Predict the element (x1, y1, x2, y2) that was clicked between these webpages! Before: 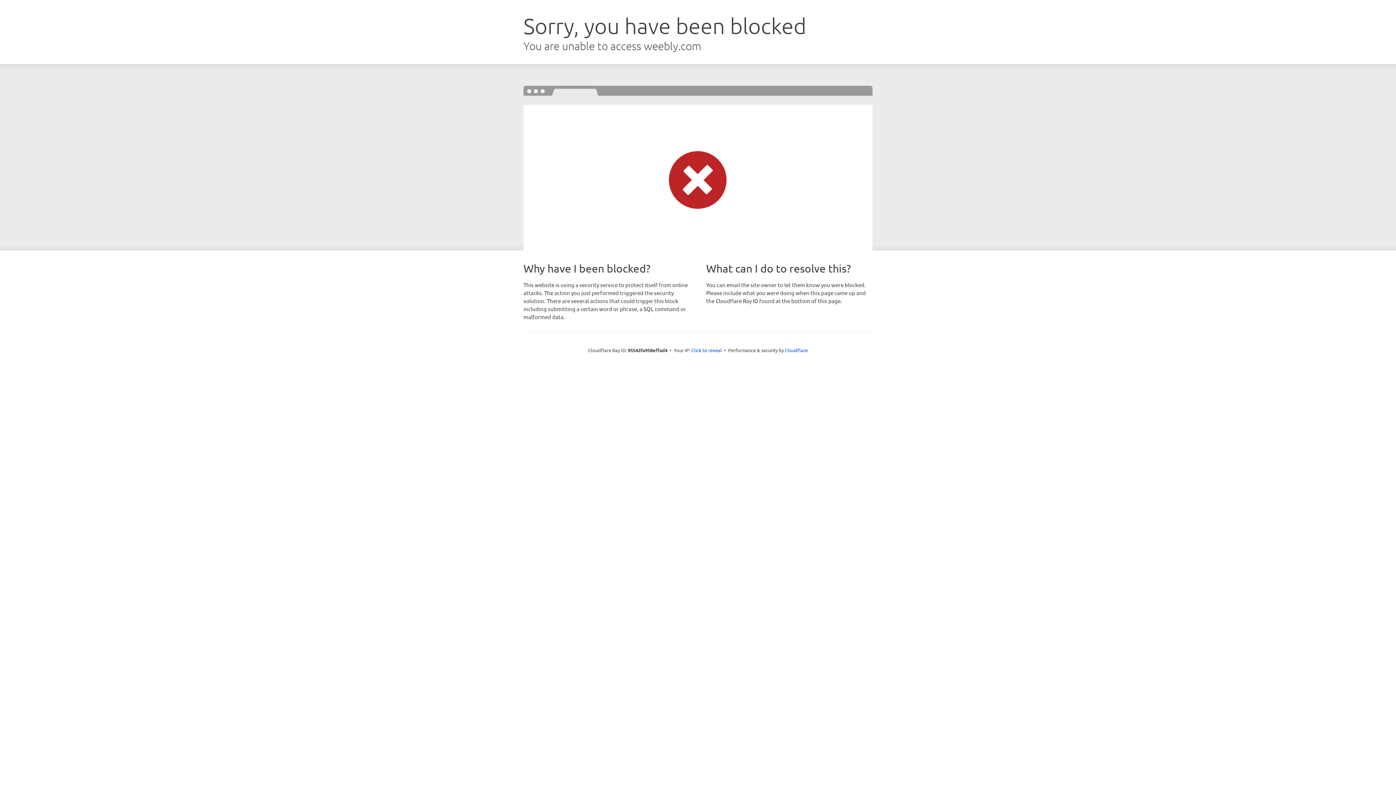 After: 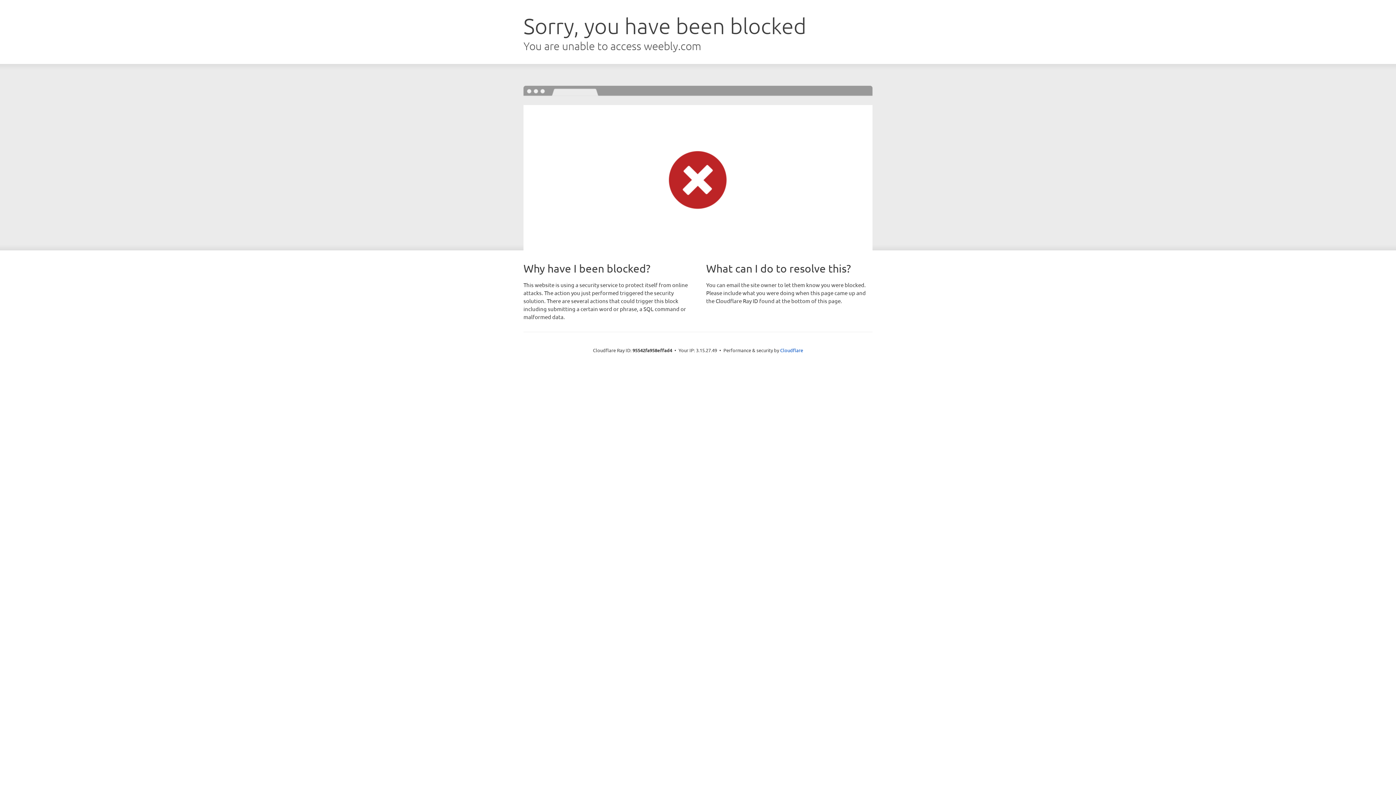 Action: label: Click to reveal bbox: (691, 346, 722, 353)